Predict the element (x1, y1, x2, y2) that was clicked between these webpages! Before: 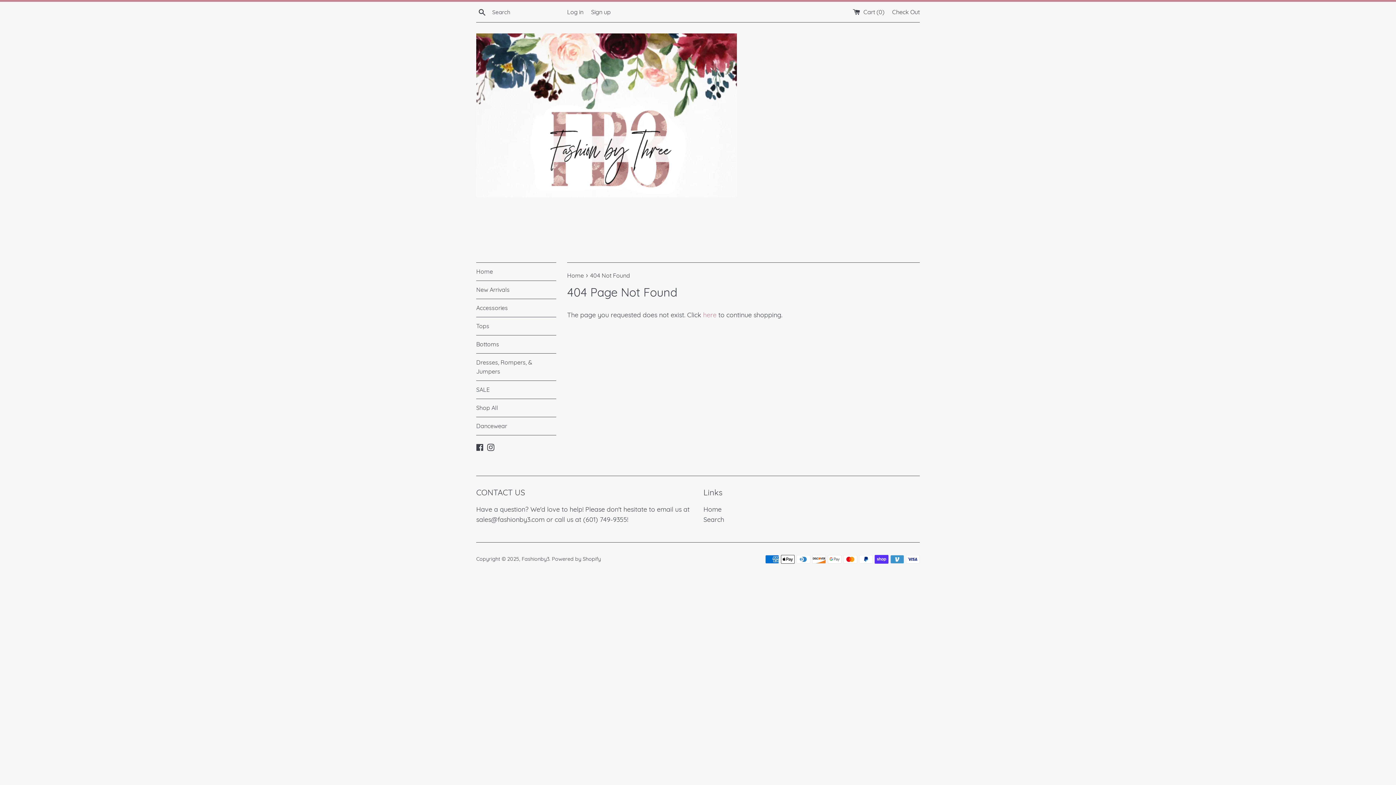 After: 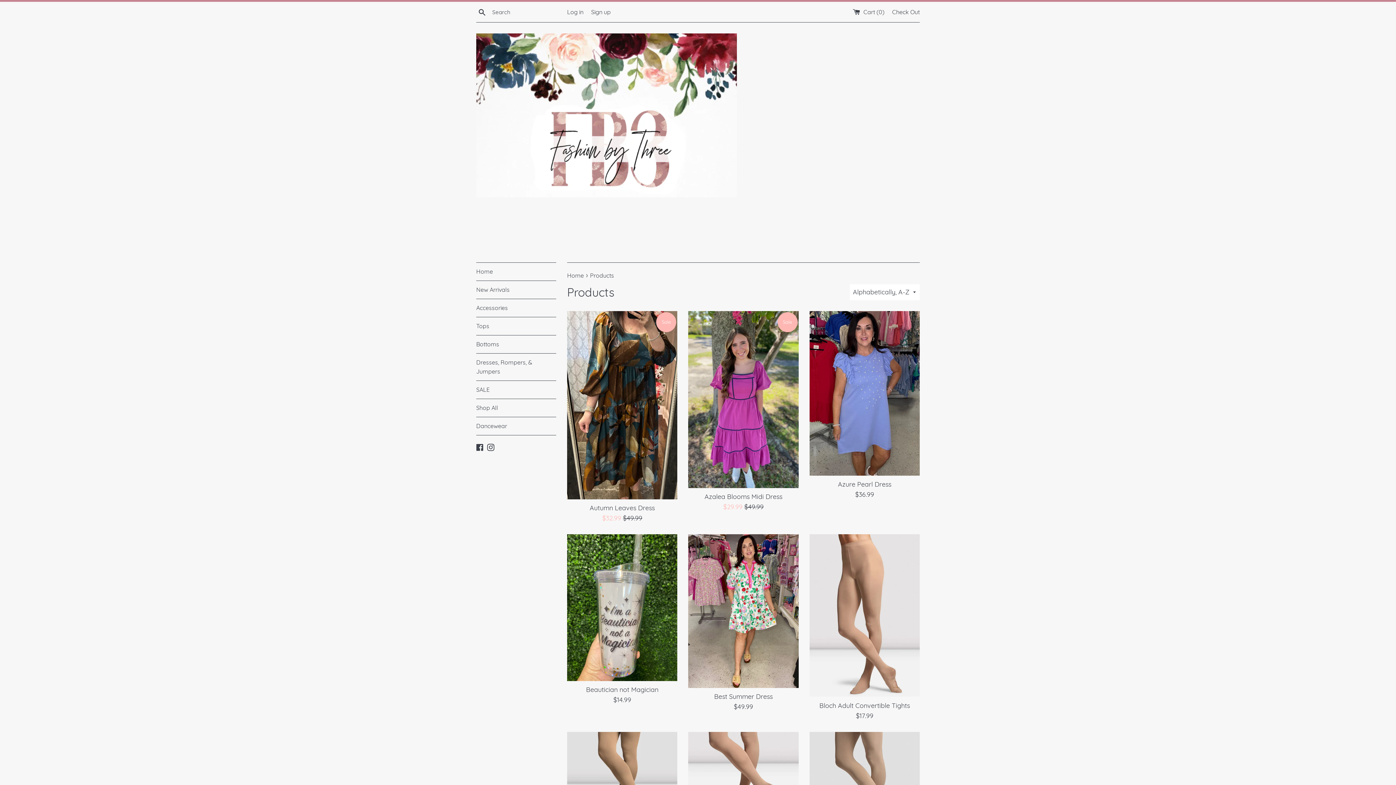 Action: bbox: (703, 310, 716, 319) label: here